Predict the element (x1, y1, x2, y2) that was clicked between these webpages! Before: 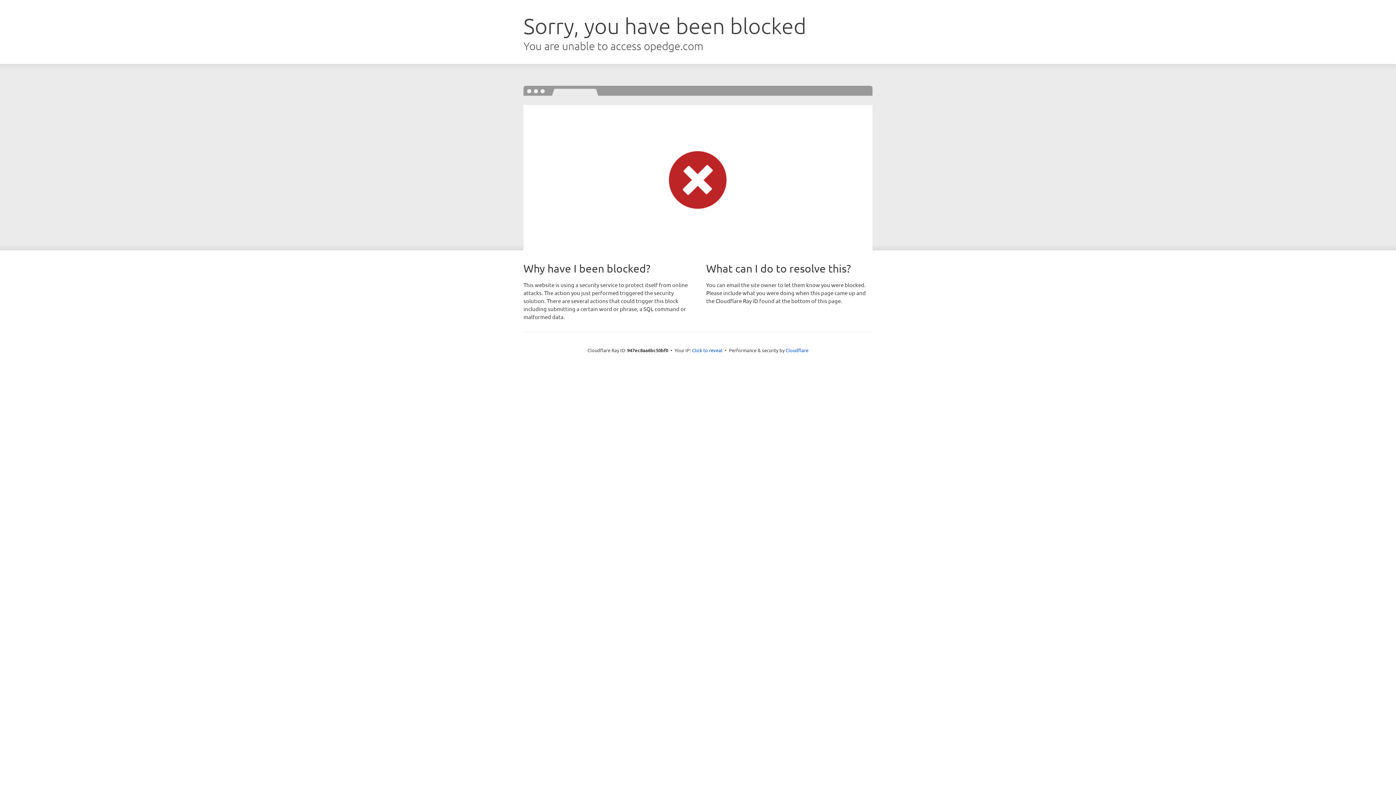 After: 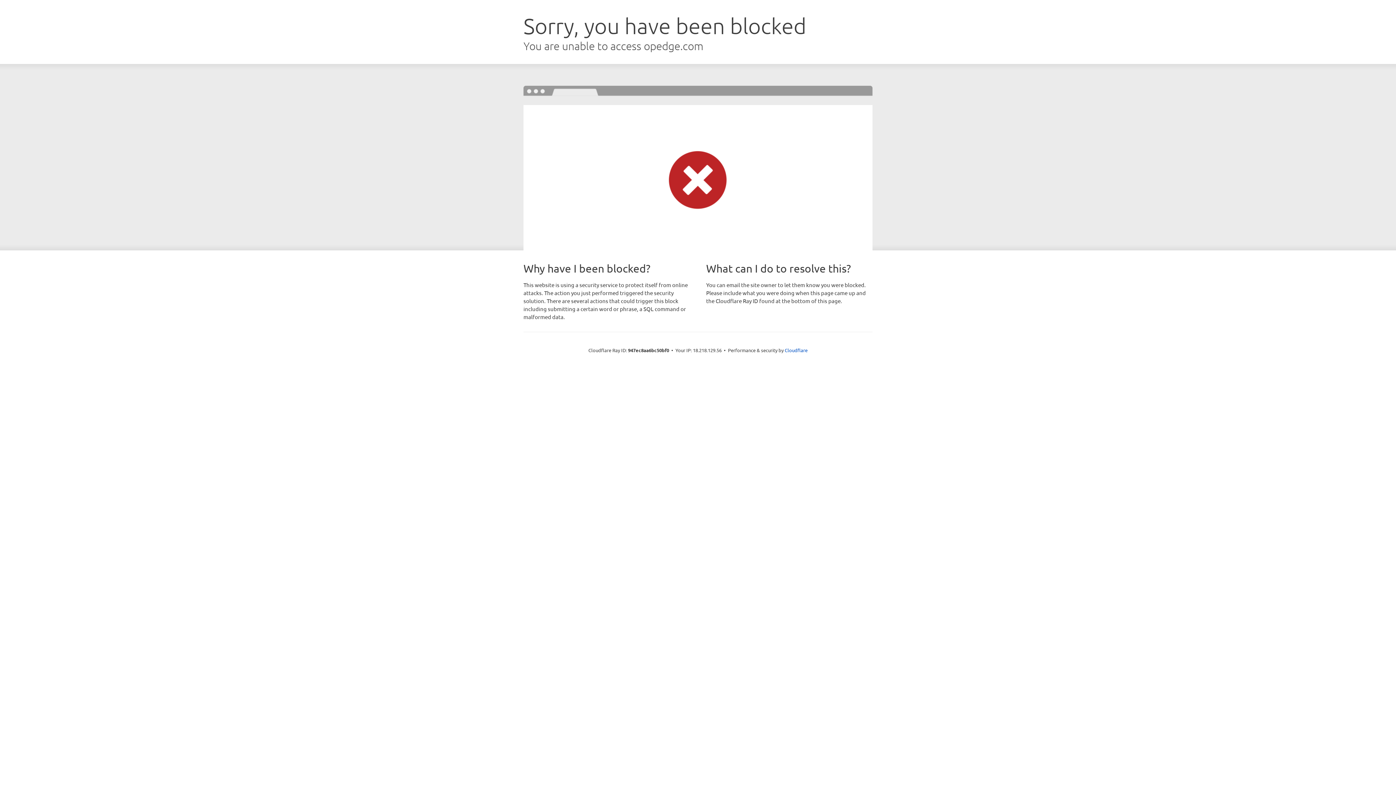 Action: label: Click to reveal bbox: (692, 346, 722, 353)